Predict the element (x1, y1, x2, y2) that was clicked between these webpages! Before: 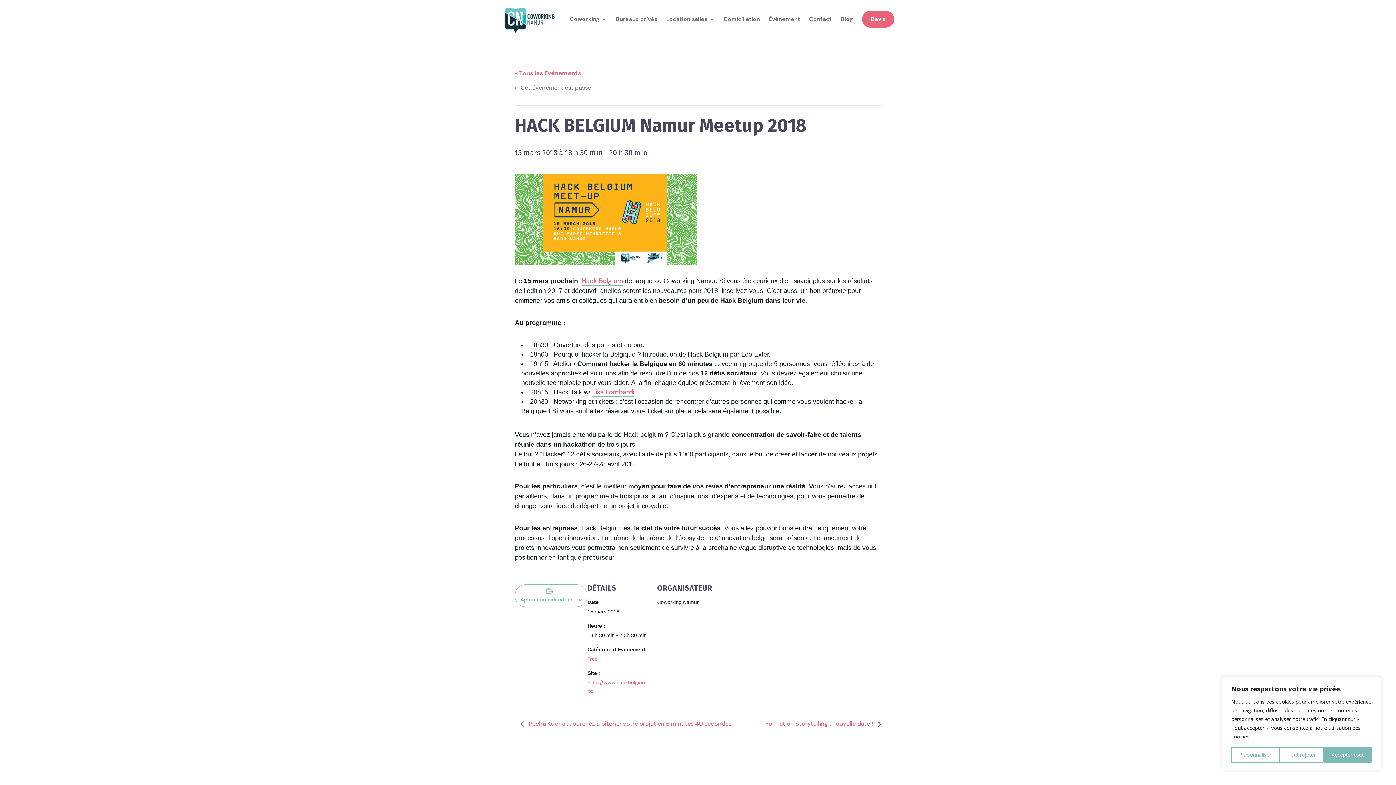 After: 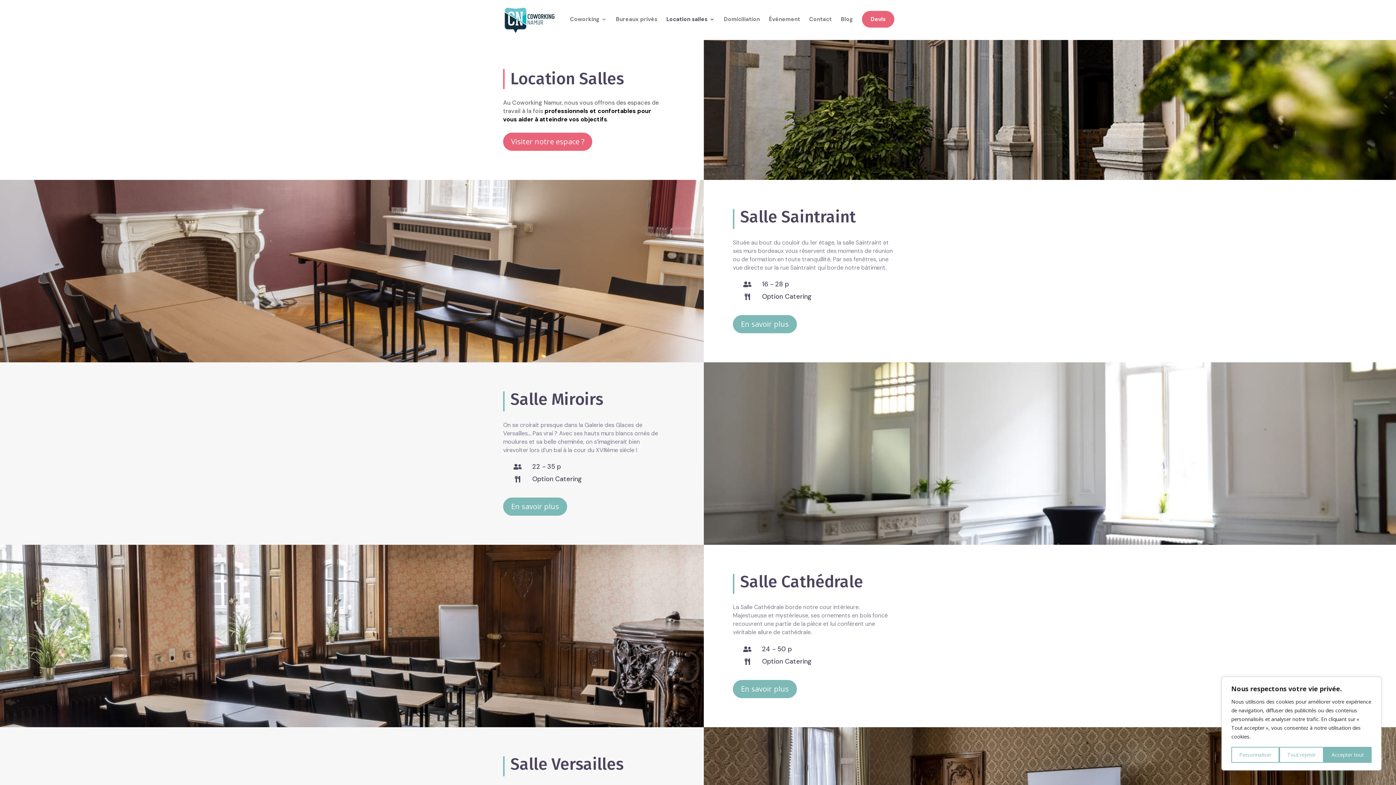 Action: label: Location salles bbox: (666, 16, 714, 40)